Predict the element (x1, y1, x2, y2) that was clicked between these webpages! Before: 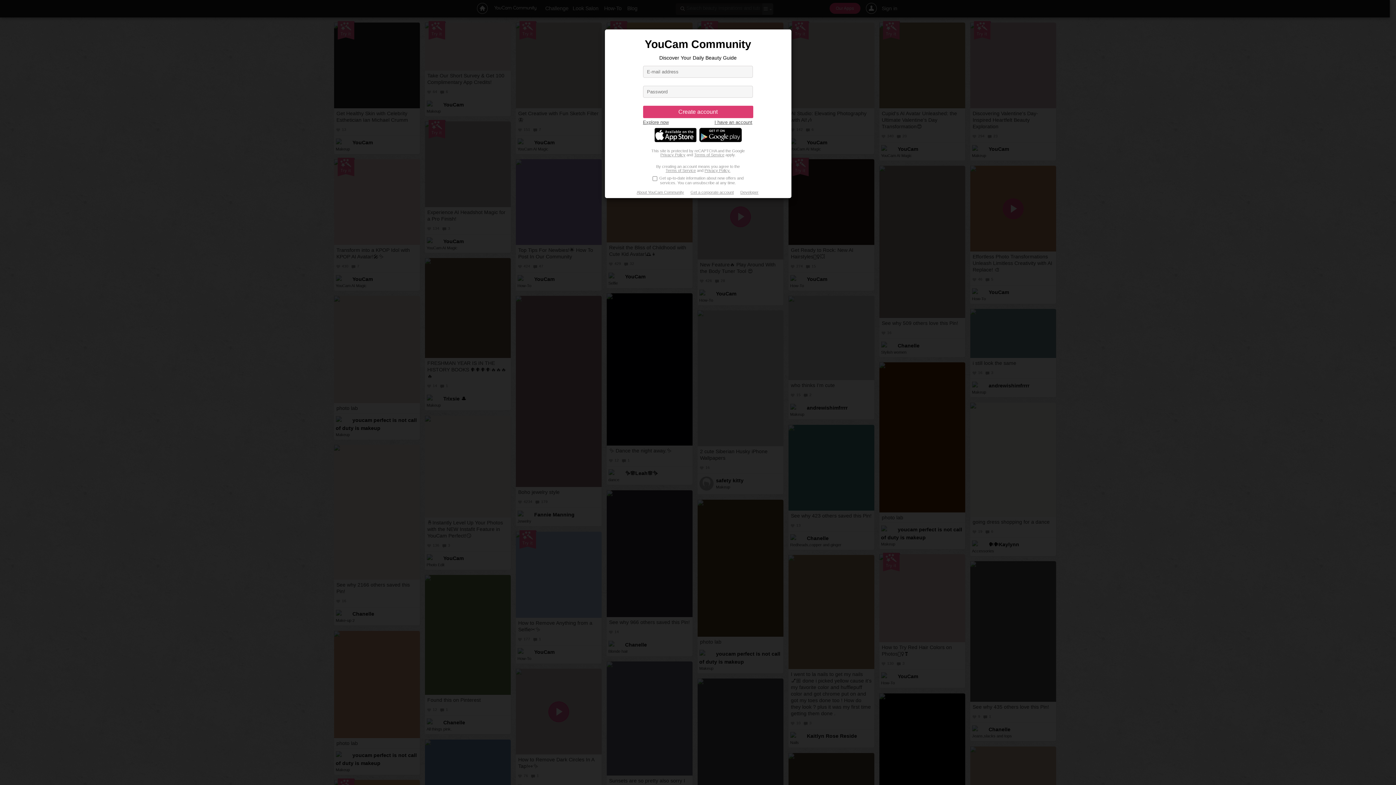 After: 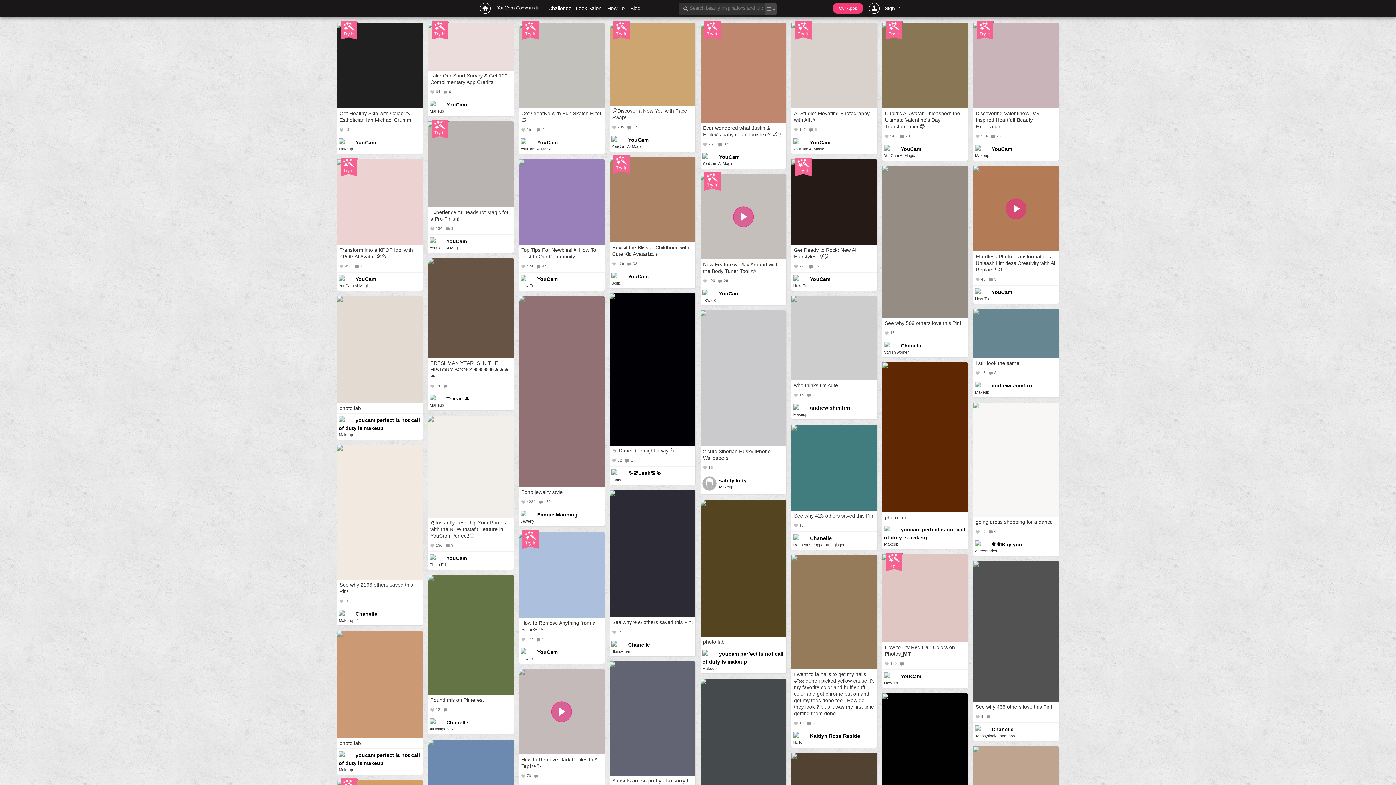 Action: bbox: (643, 119, 668, 124) label: Explore now